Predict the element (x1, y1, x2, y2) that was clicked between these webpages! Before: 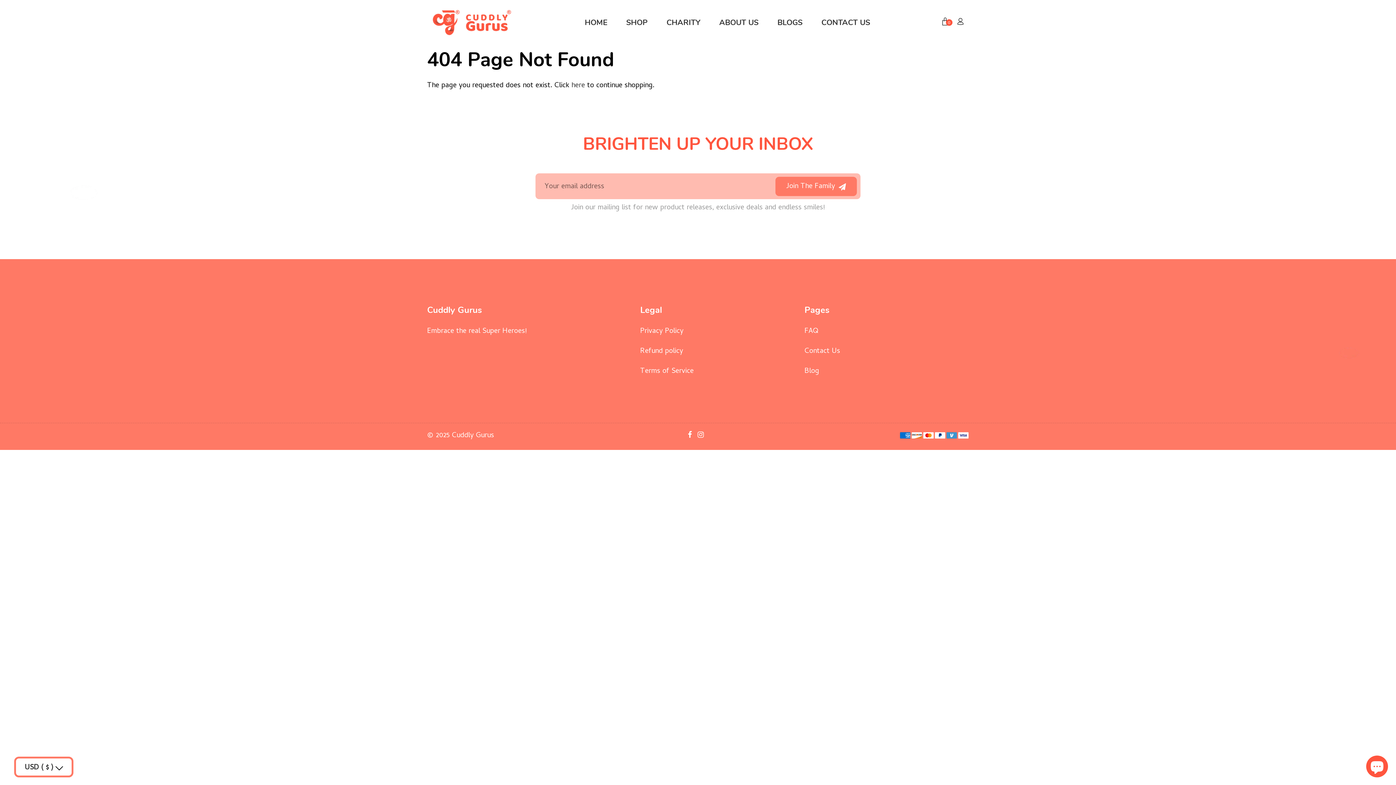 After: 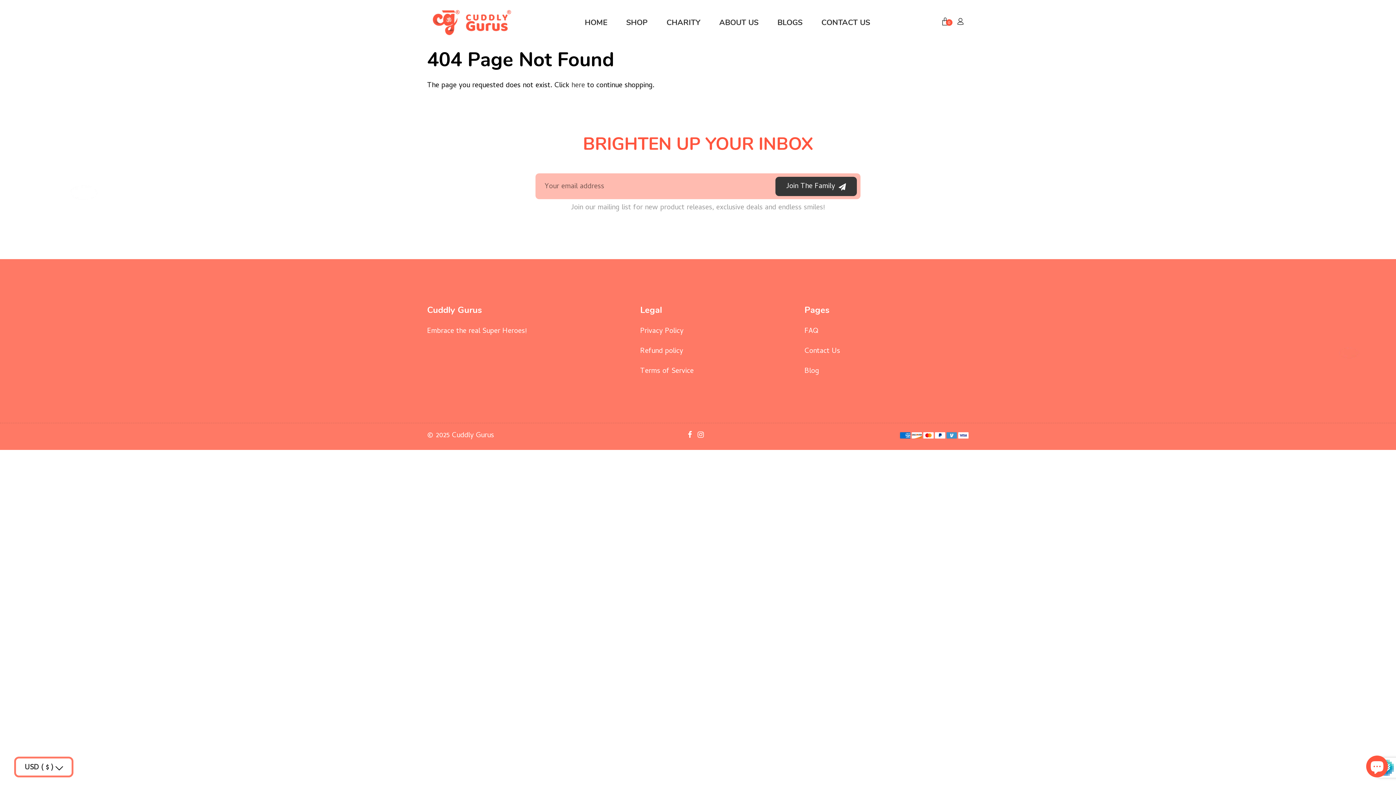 Action: bbox: (775, 176, 857, 196) label: Join The Family